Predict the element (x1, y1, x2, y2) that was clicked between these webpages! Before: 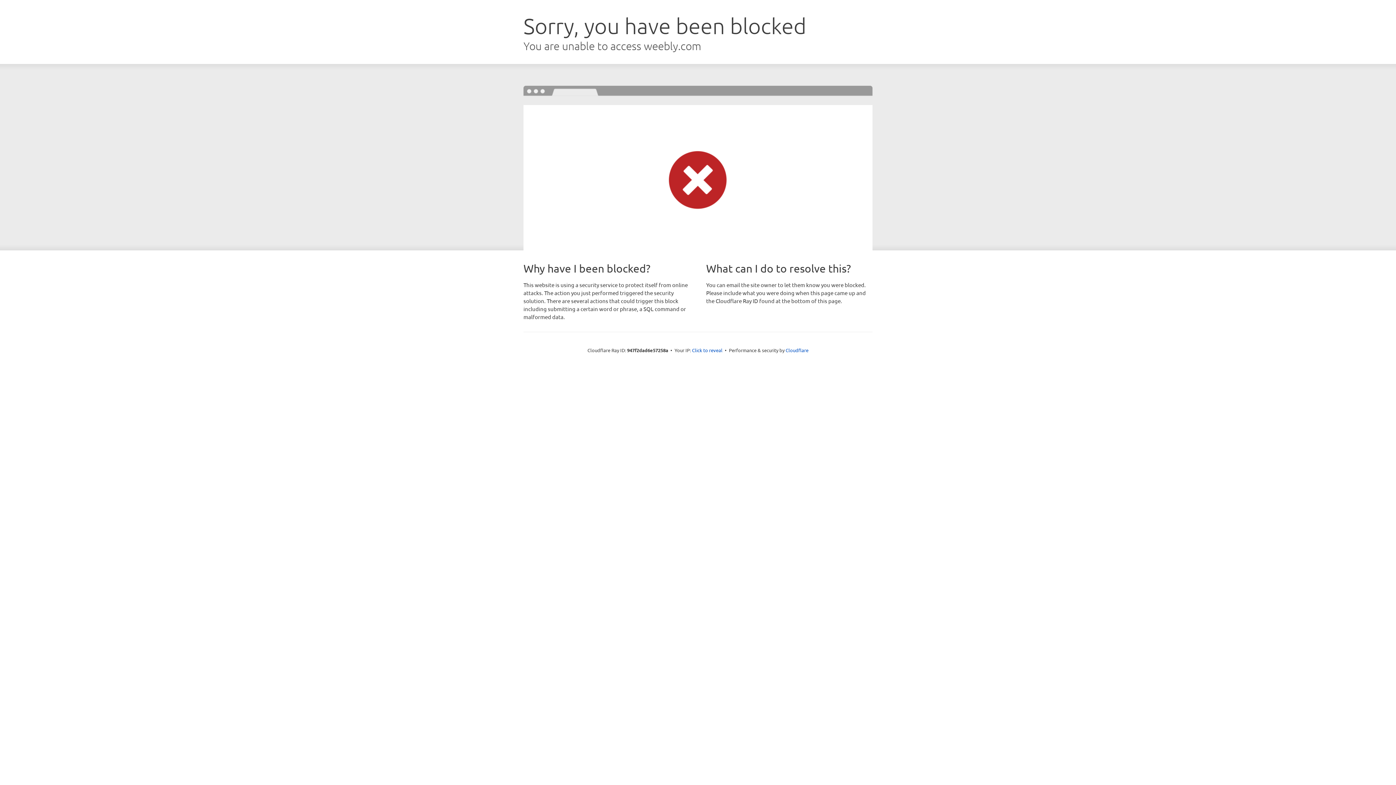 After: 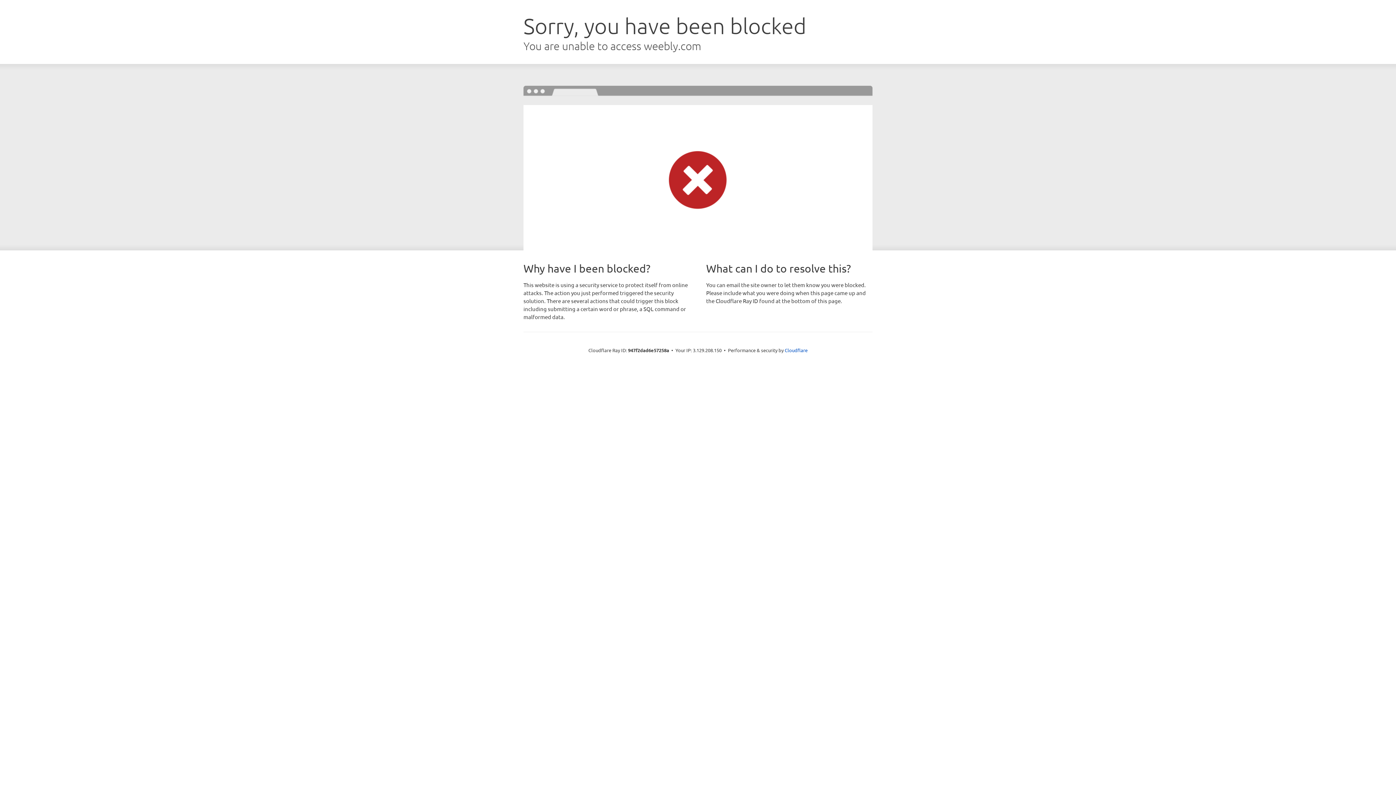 Action: bbox: (692, 346, 722, 353) label: Click to reveal